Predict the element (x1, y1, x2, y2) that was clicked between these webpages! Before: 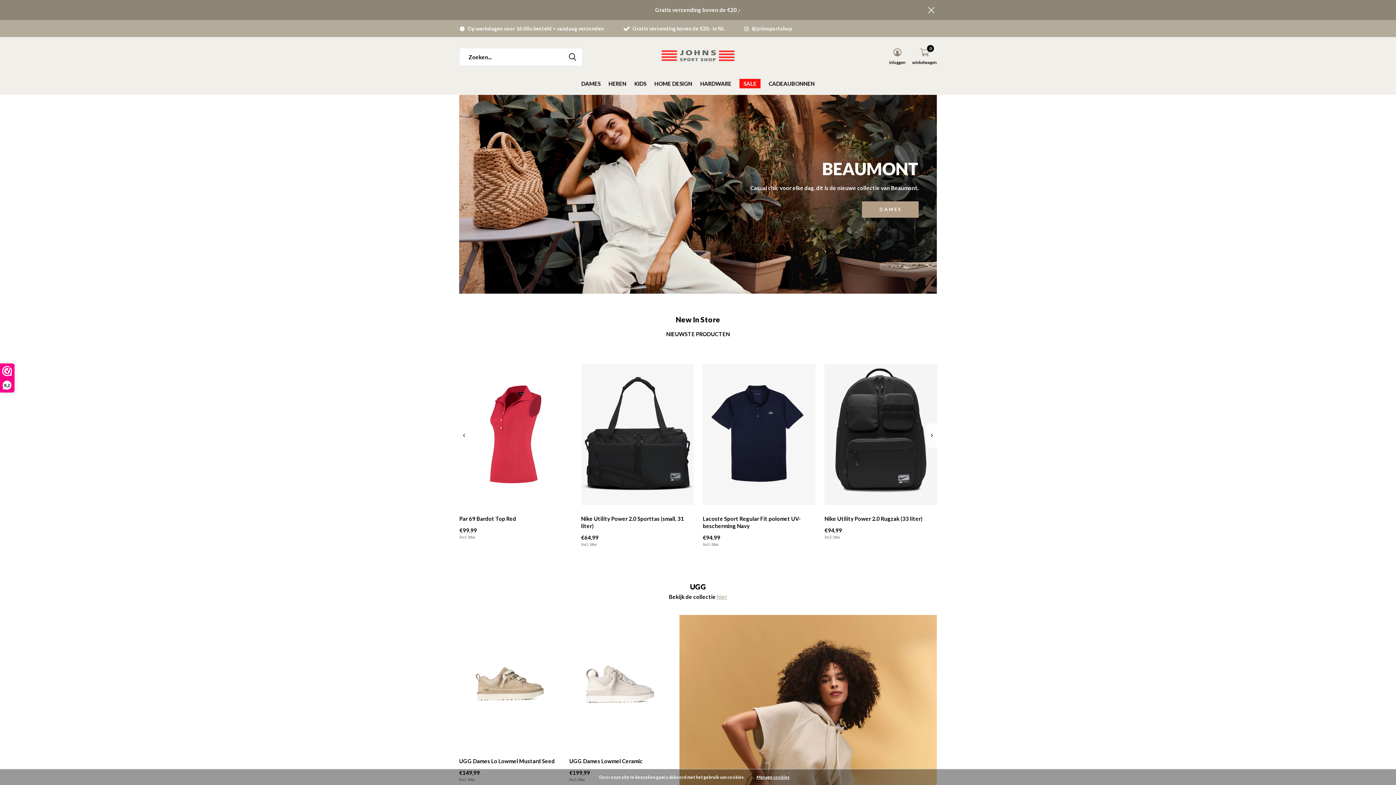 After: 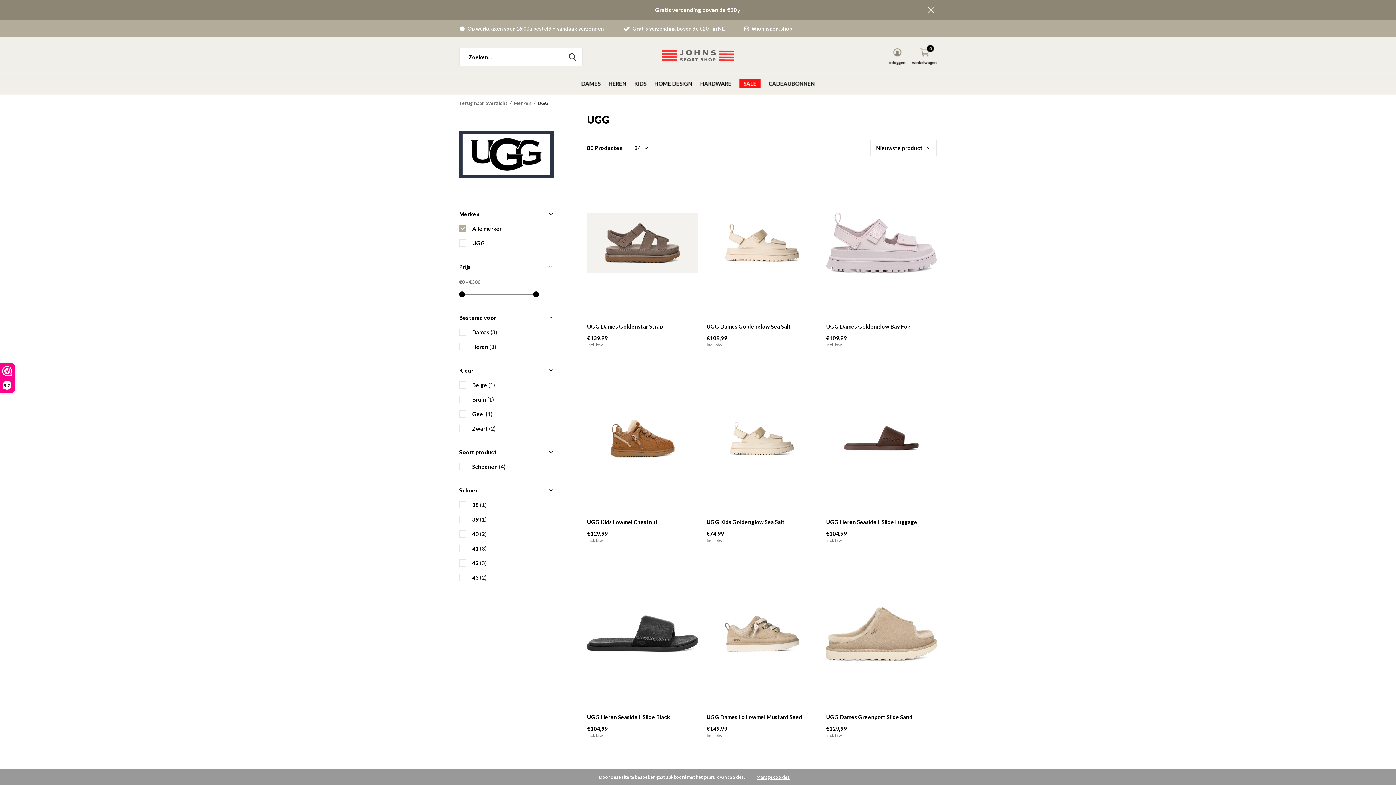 Action: bbox: (717, 593, 727, 600) label: hier